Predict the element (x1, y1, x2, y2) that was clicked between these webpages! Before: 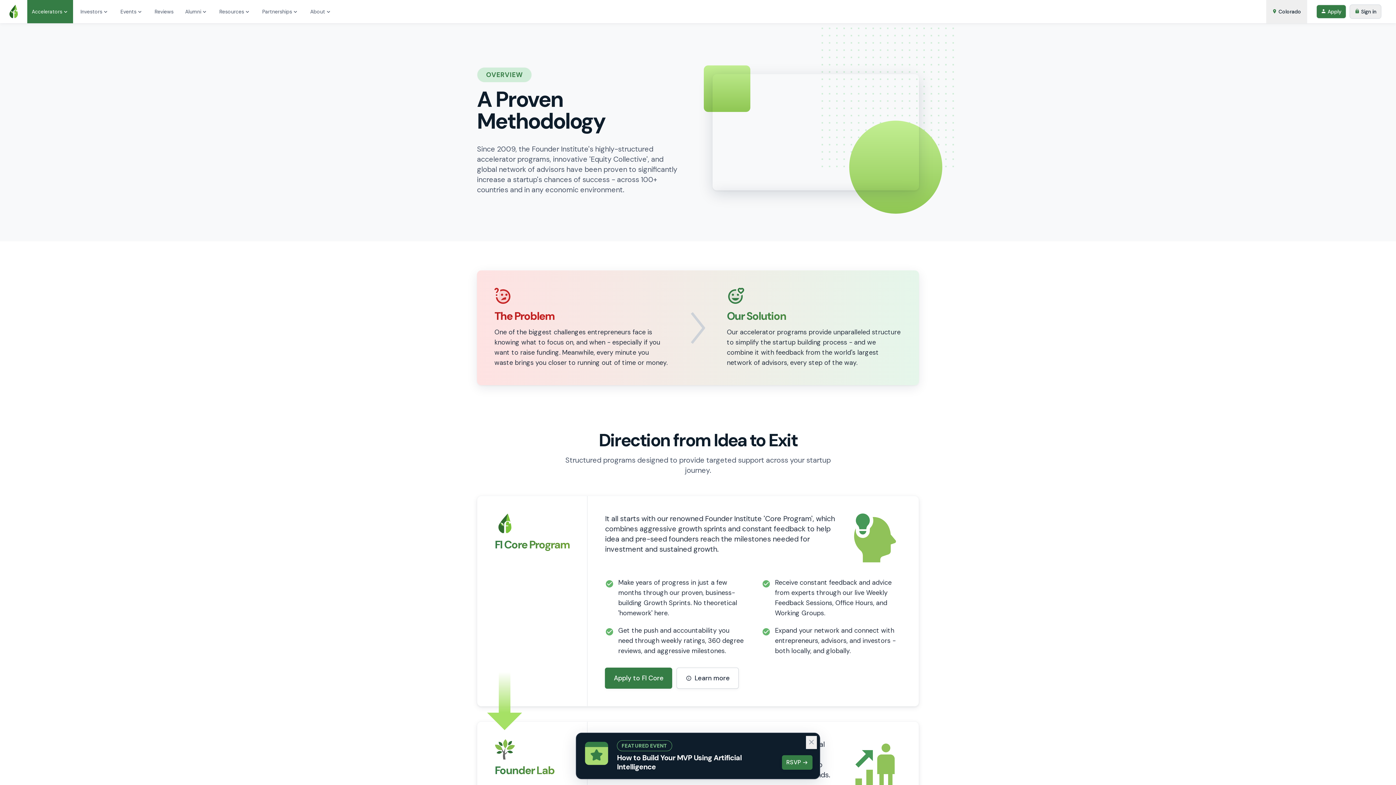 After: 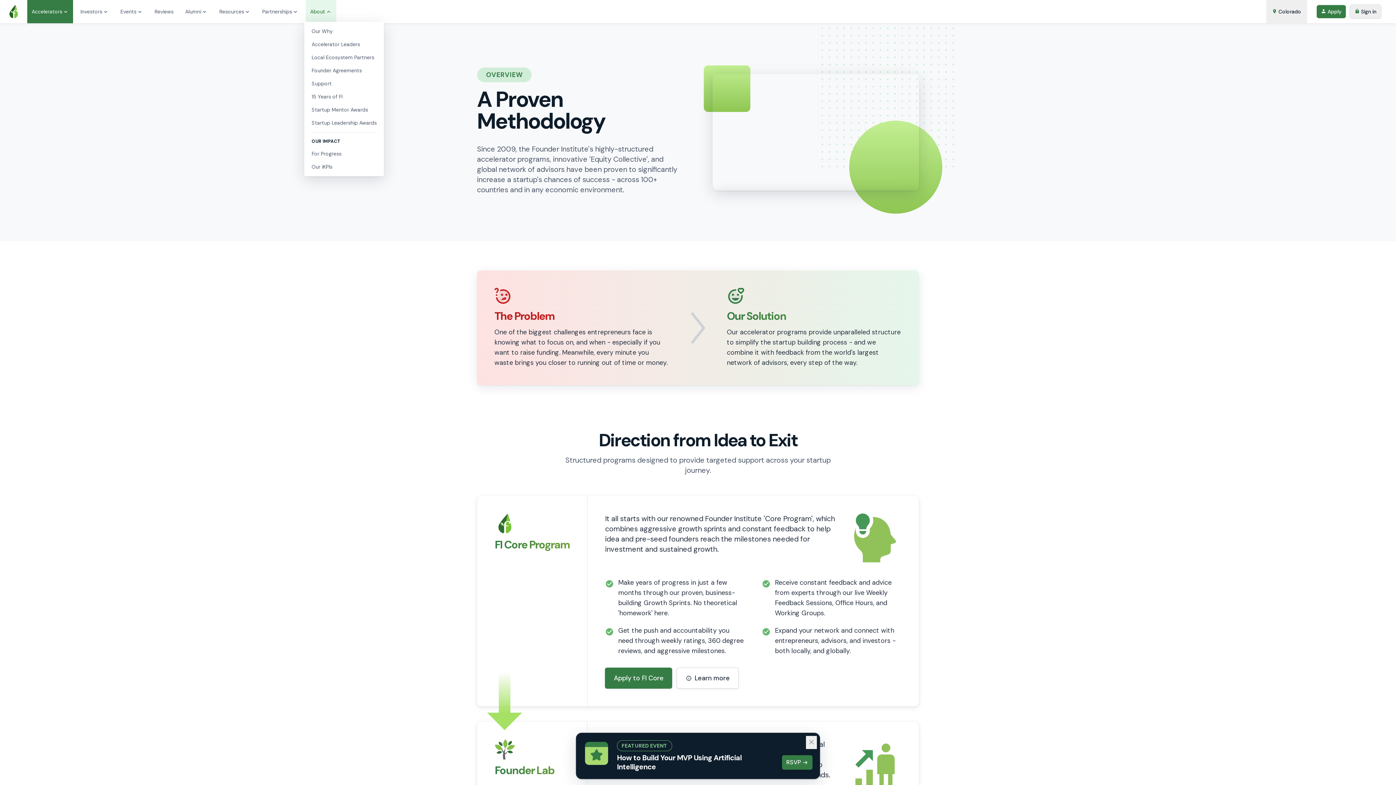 Action: label: About bbox: (305, 0, 336, 23)